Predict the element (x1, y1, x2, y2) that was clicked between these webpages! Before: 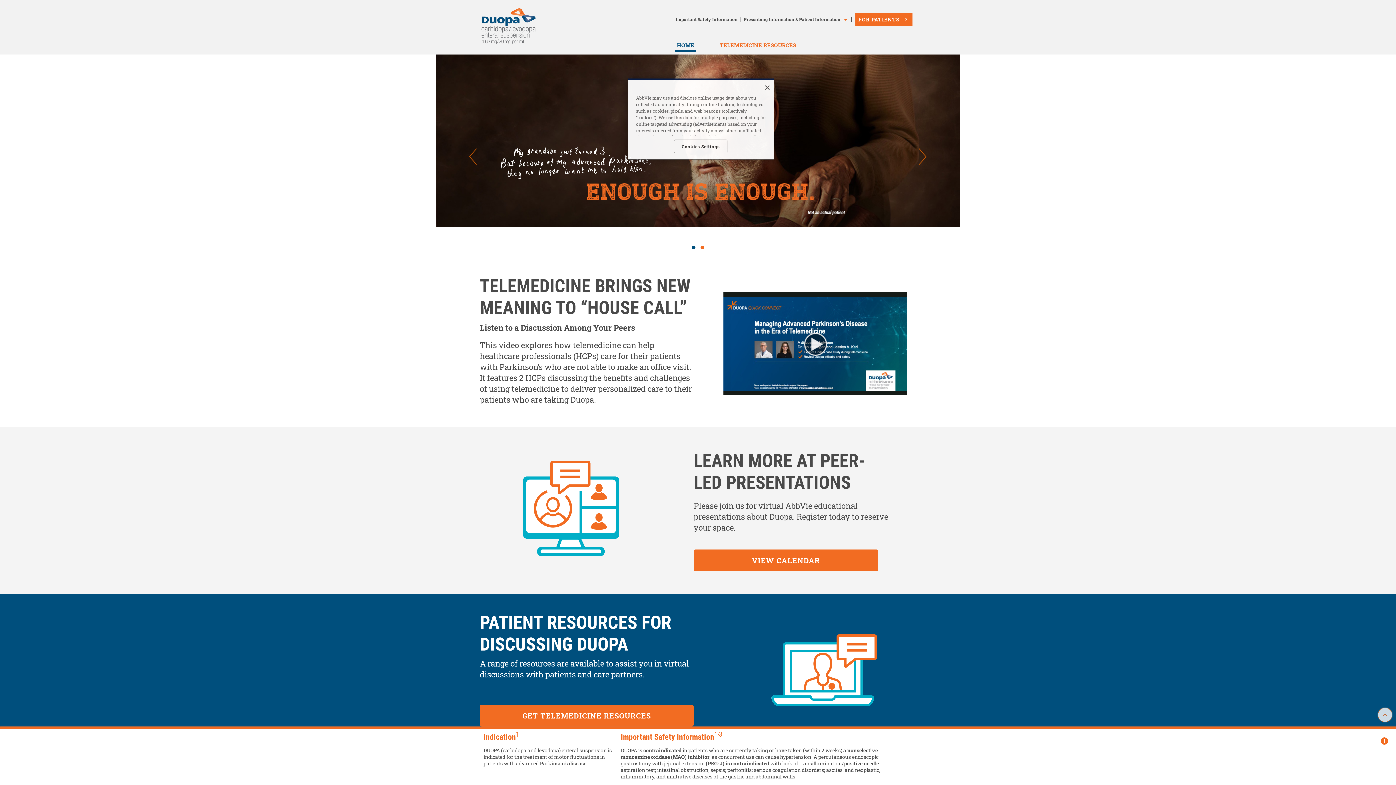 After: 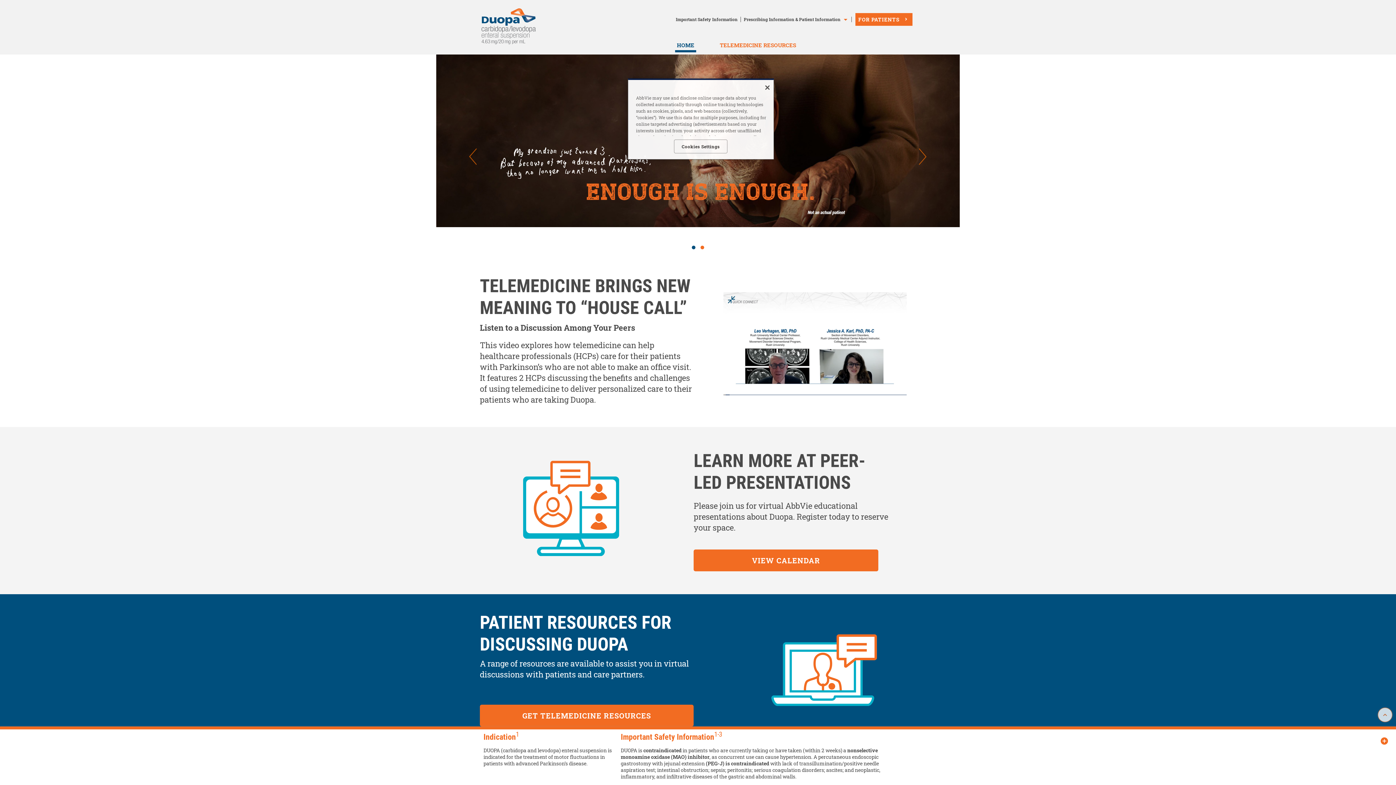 Action: bbox: (804, 333, 827, 355) label: Play Video